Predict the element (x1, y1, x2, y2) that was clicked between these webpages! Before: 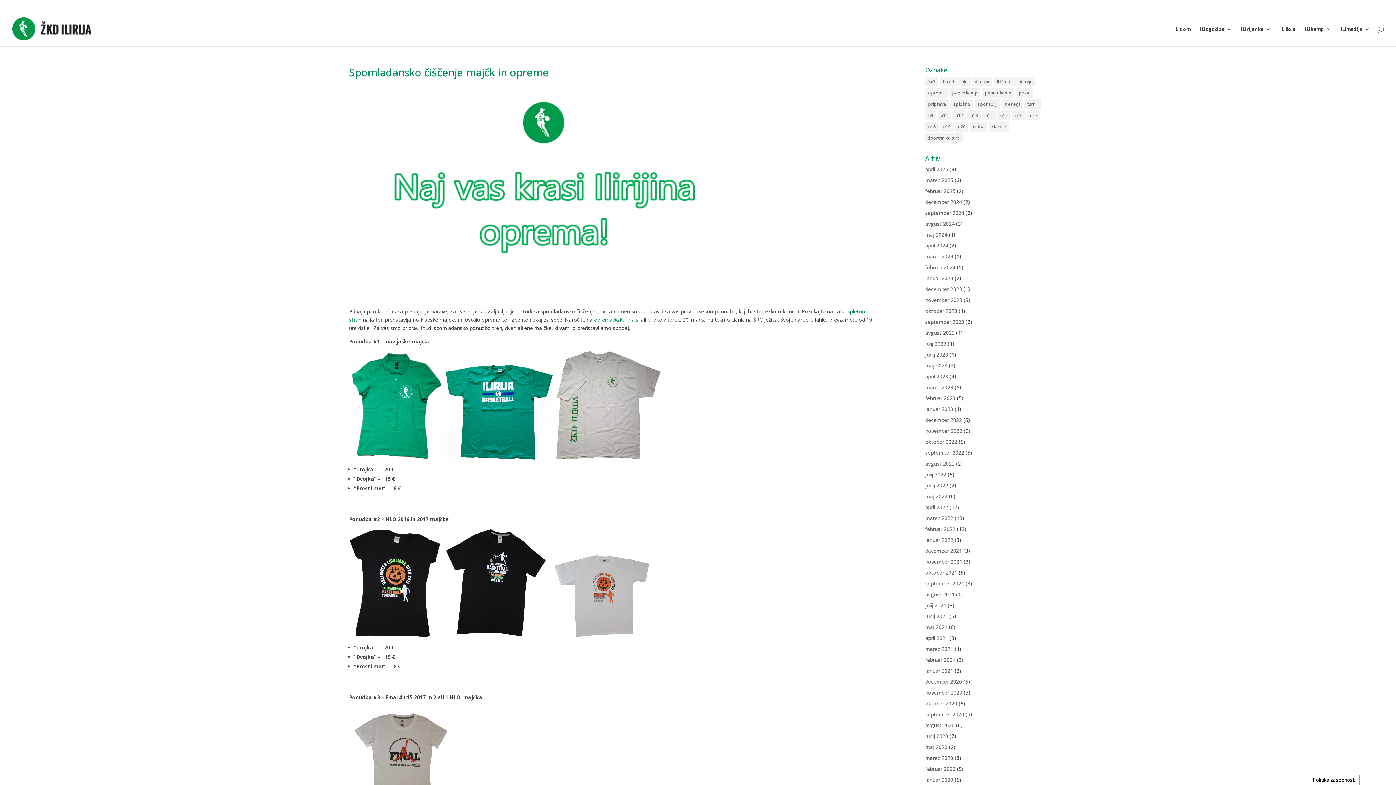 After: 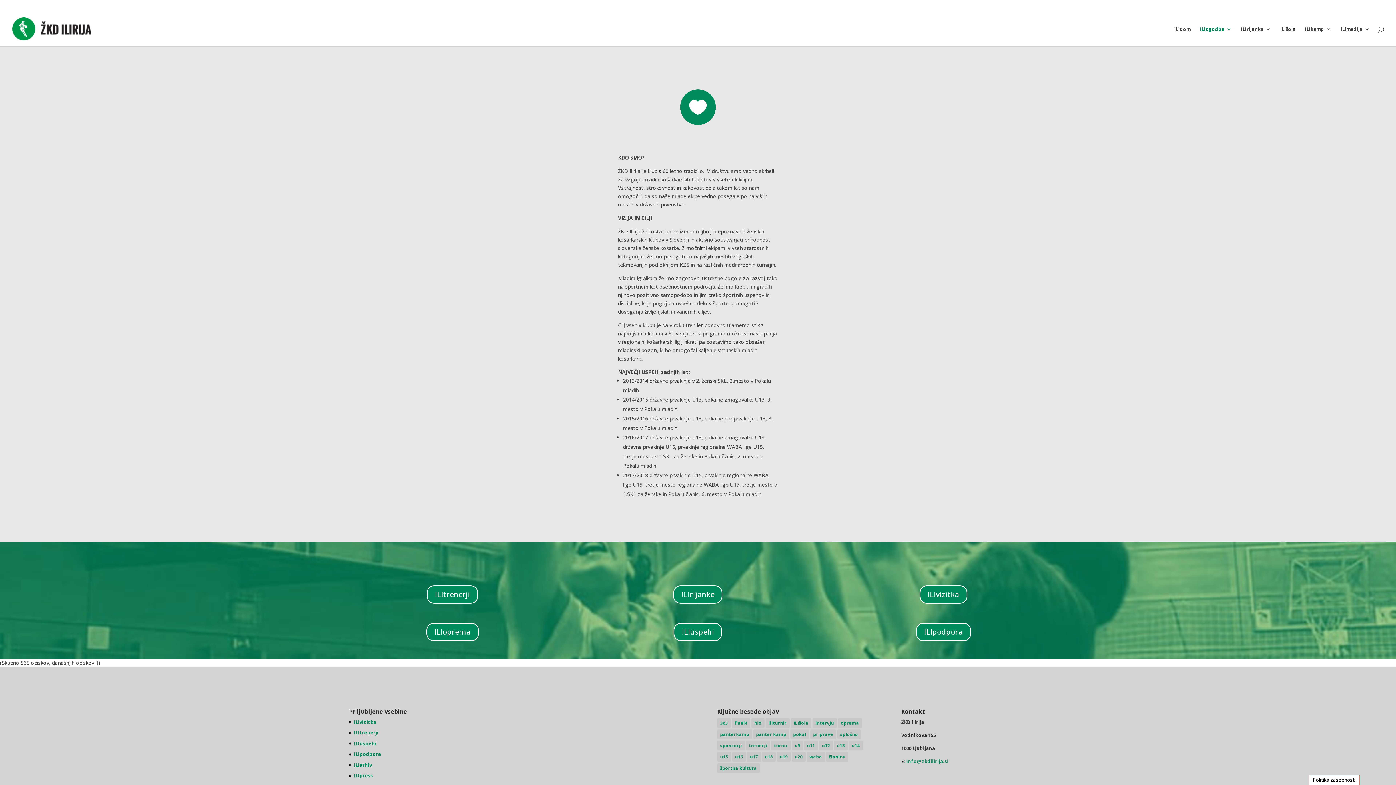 Action: label: ILIzgodba bbox: (1200, 26, 1232, 46)